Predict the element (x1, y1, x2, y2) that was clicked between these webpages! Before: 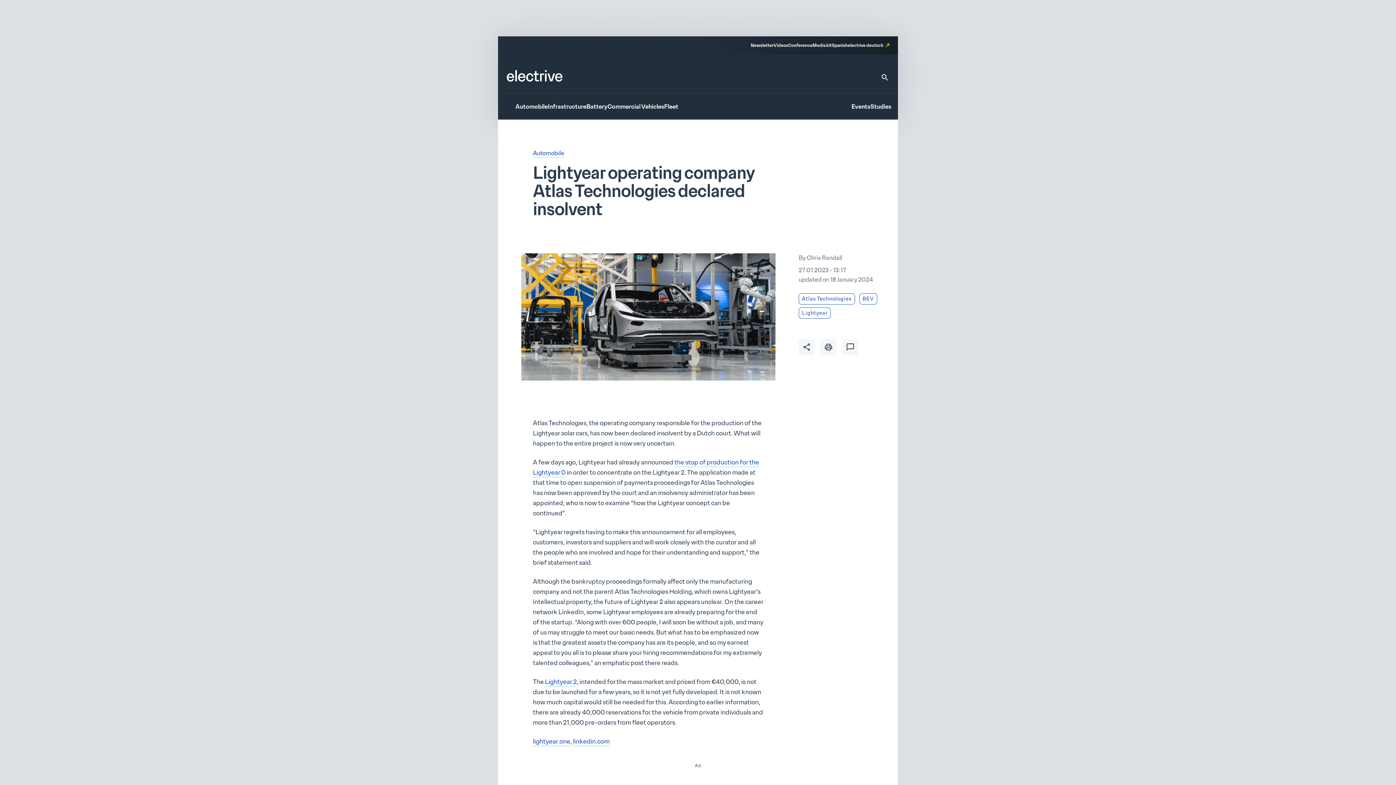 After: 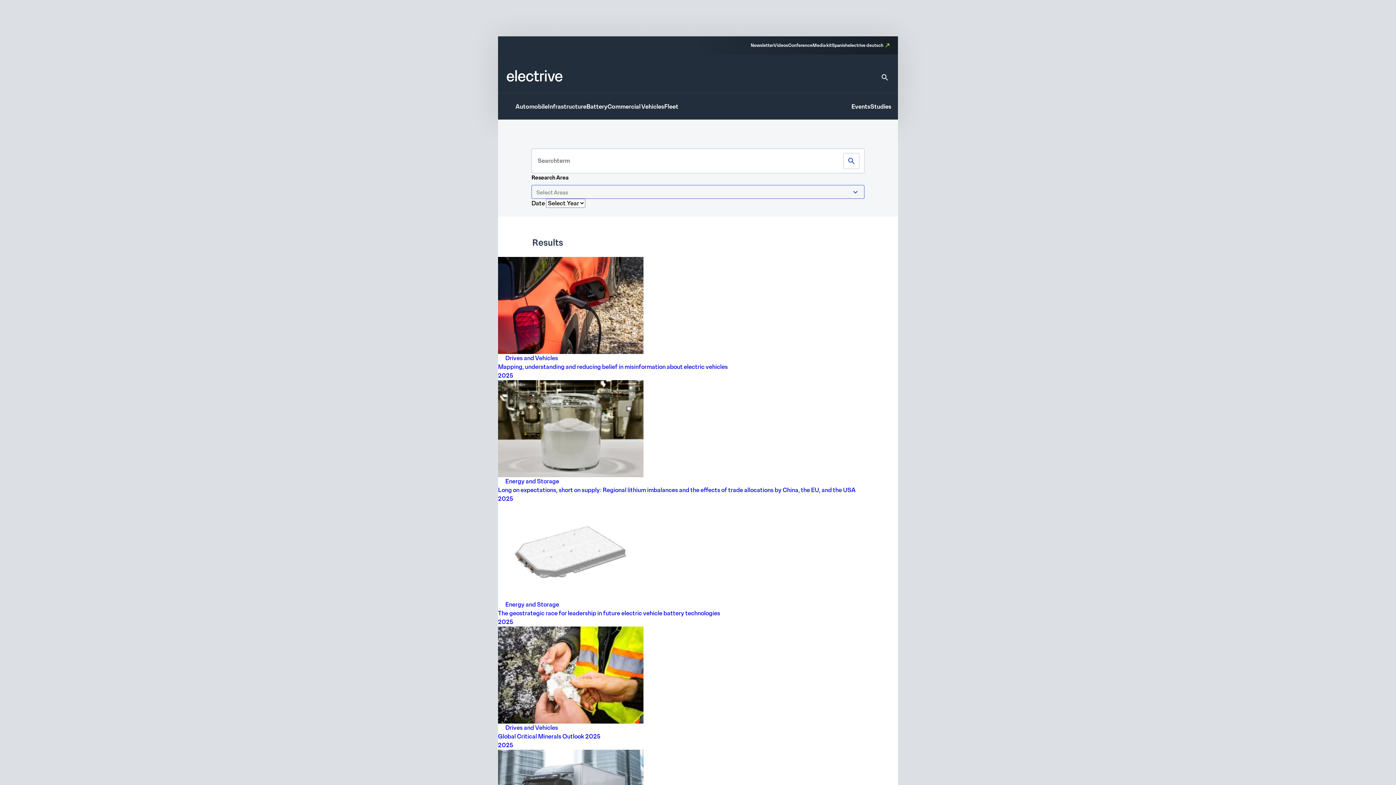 Action: bbox: (870, 103, 891, 111) label: Studies